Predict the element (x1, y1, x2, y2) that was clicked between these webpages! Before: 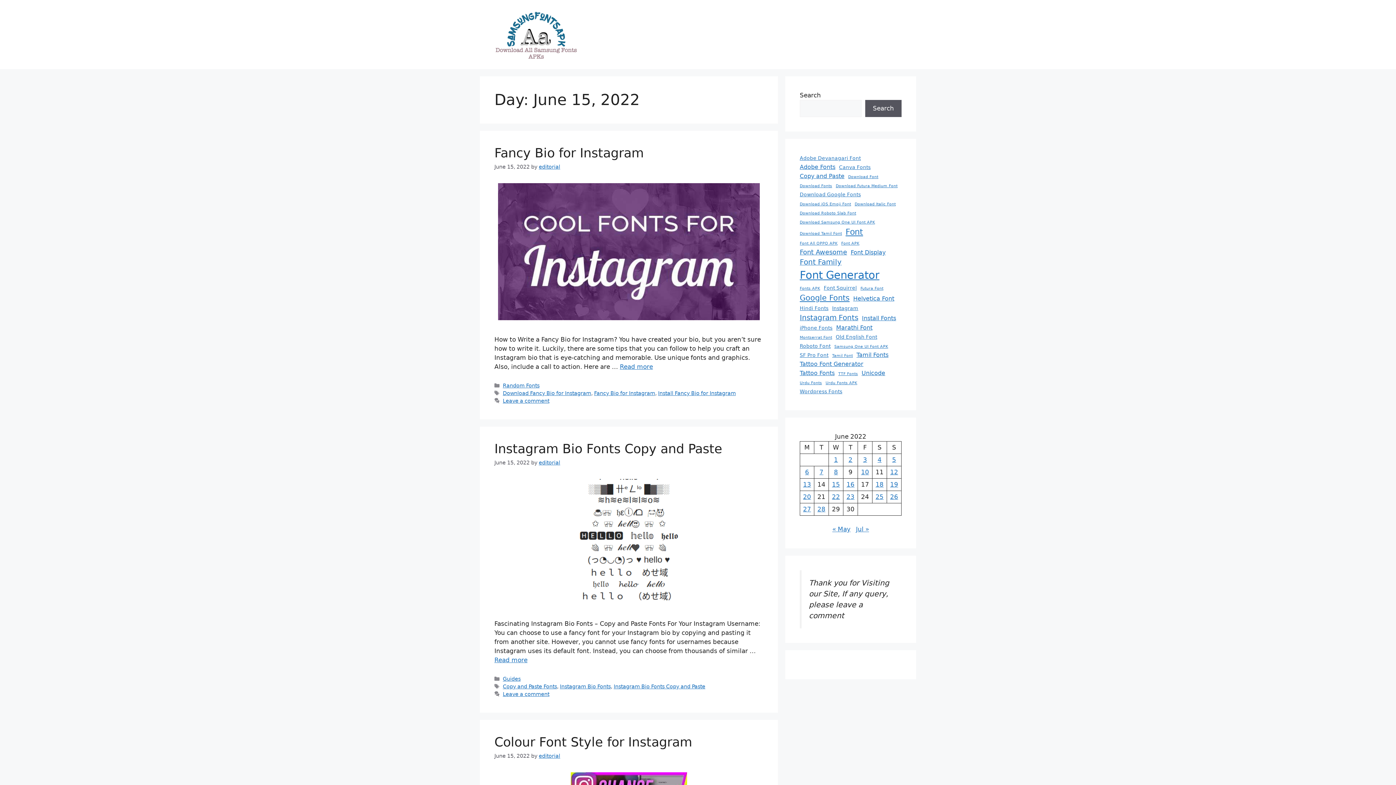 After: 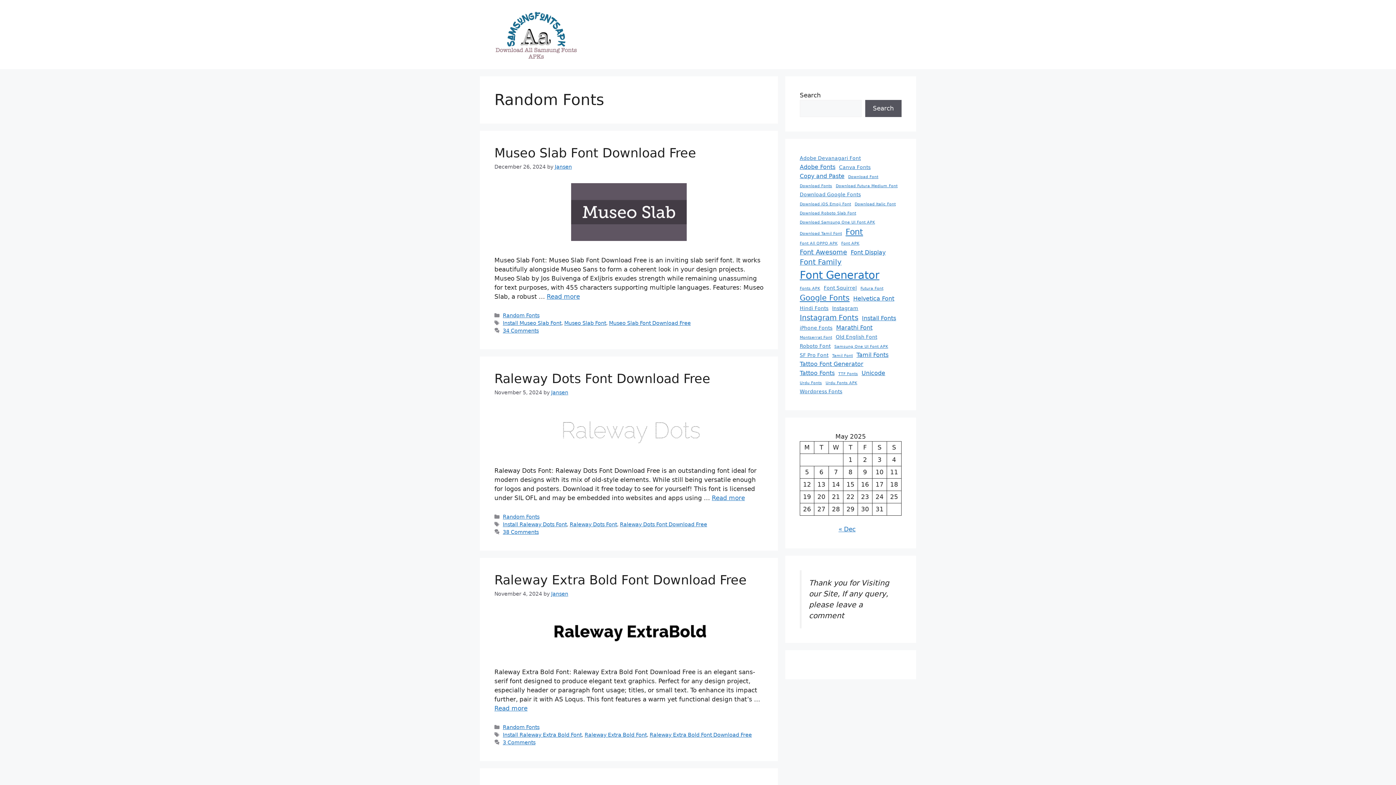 Action: label: Random Fonts bbox: (502, 382, 539, 388)